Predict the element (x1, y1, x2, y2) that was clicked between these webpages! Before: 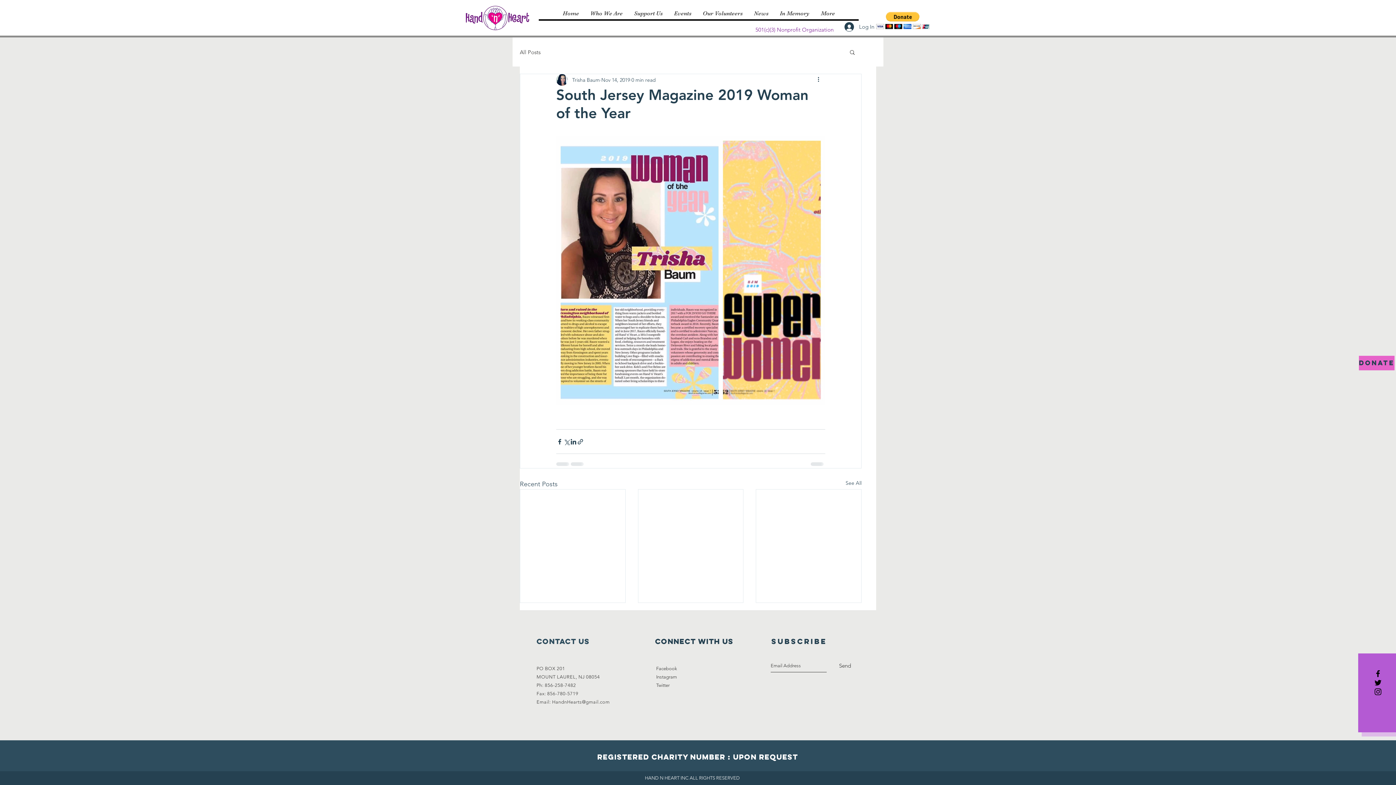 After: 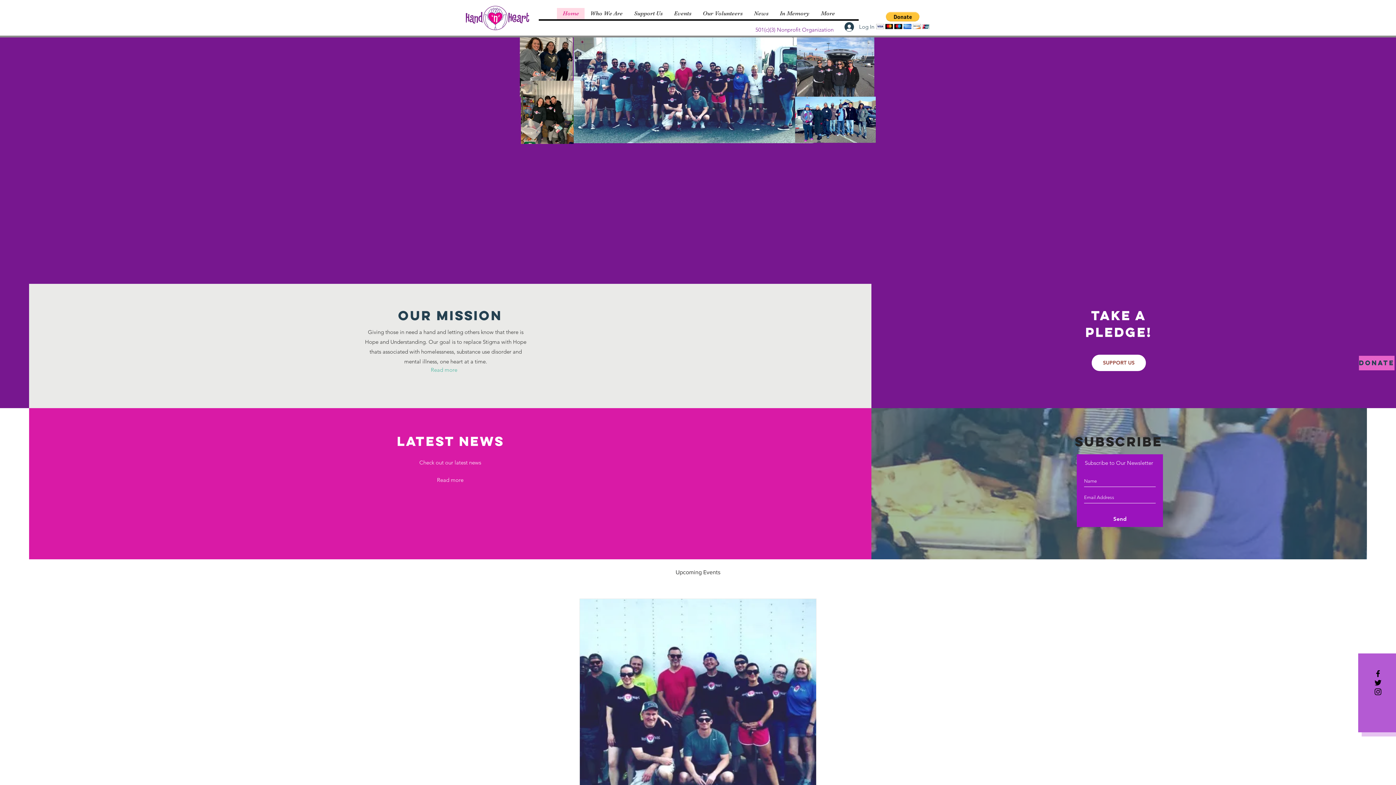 Action: label: Home bbox: (557, 8, 584, 19)